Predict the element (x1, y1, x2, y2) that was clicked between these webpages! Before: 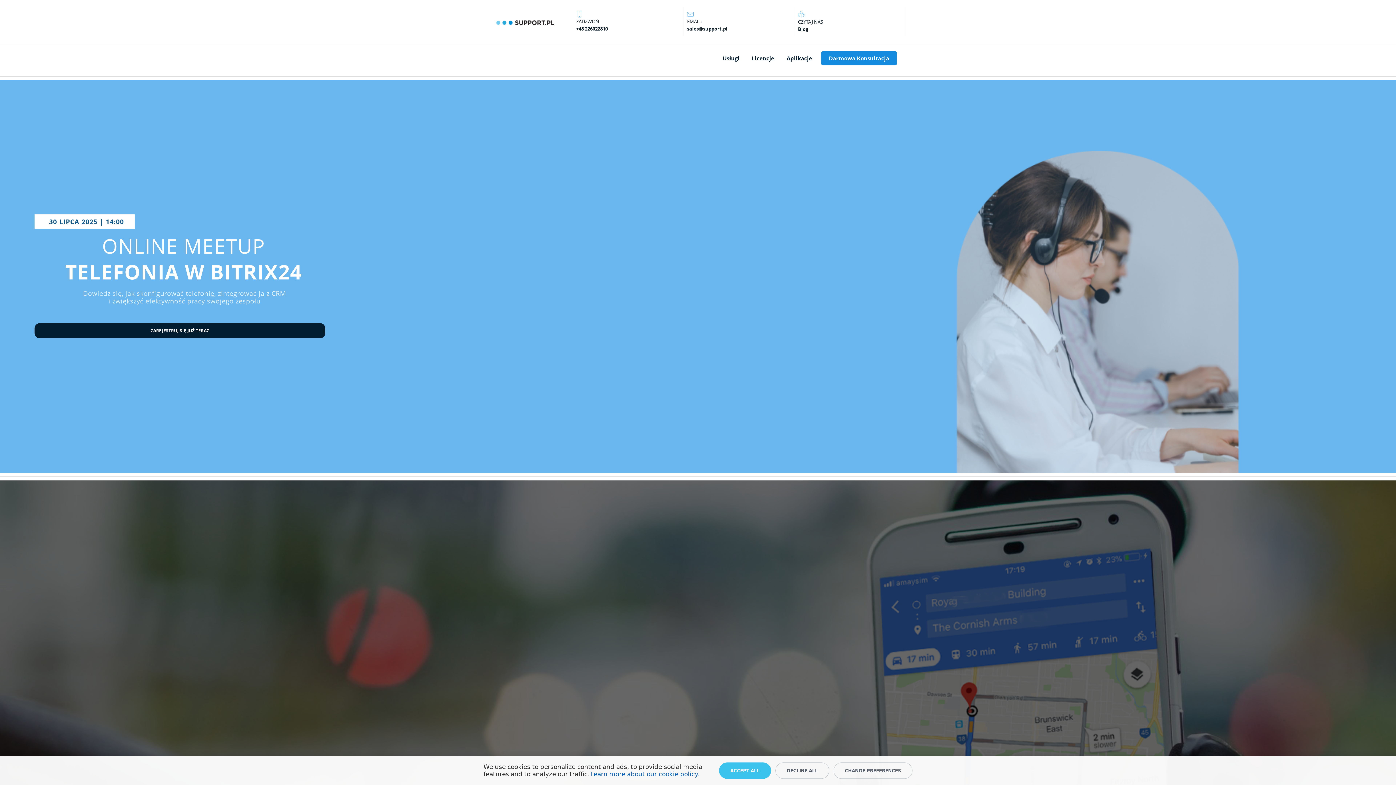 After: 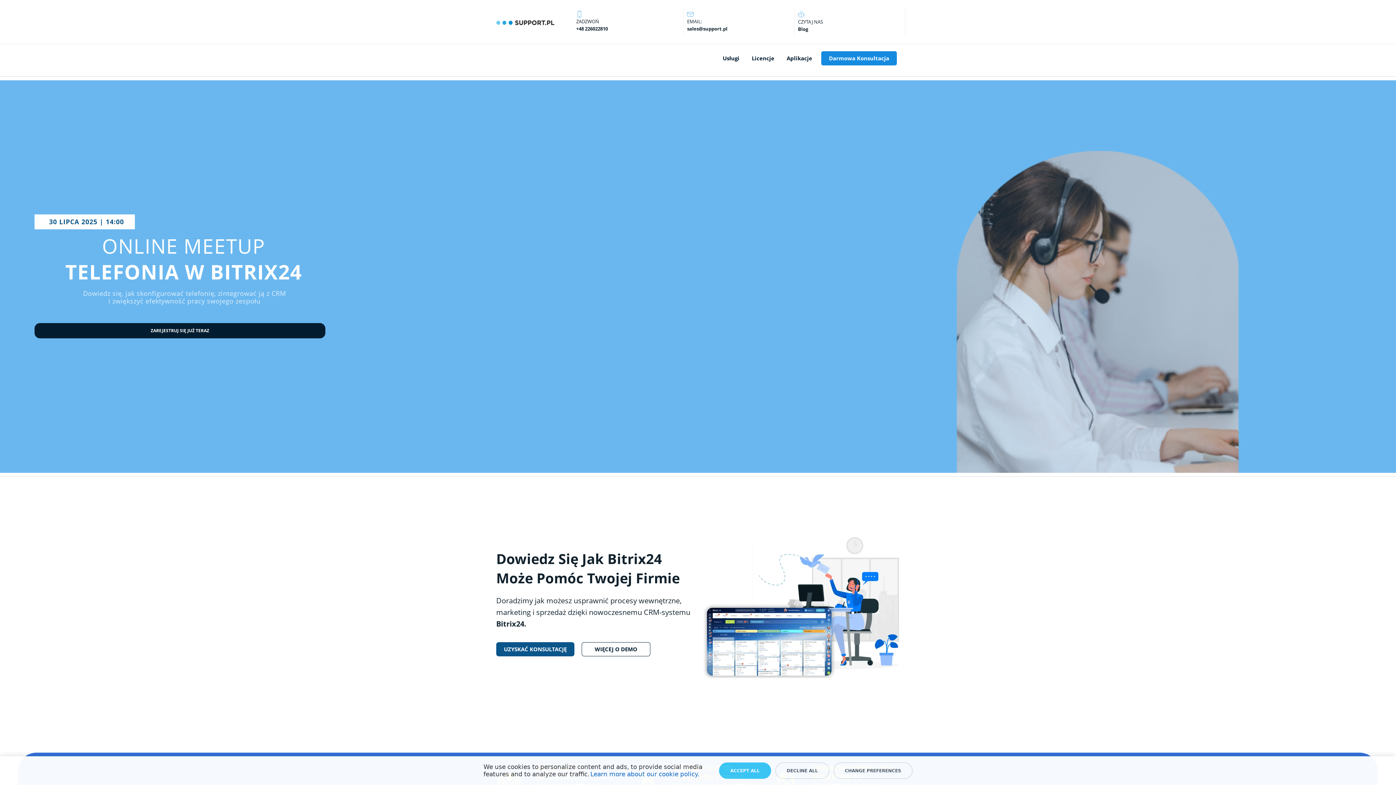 Action: bbox: (821, 51, 897, 65) label: Darmowa Konsultacja